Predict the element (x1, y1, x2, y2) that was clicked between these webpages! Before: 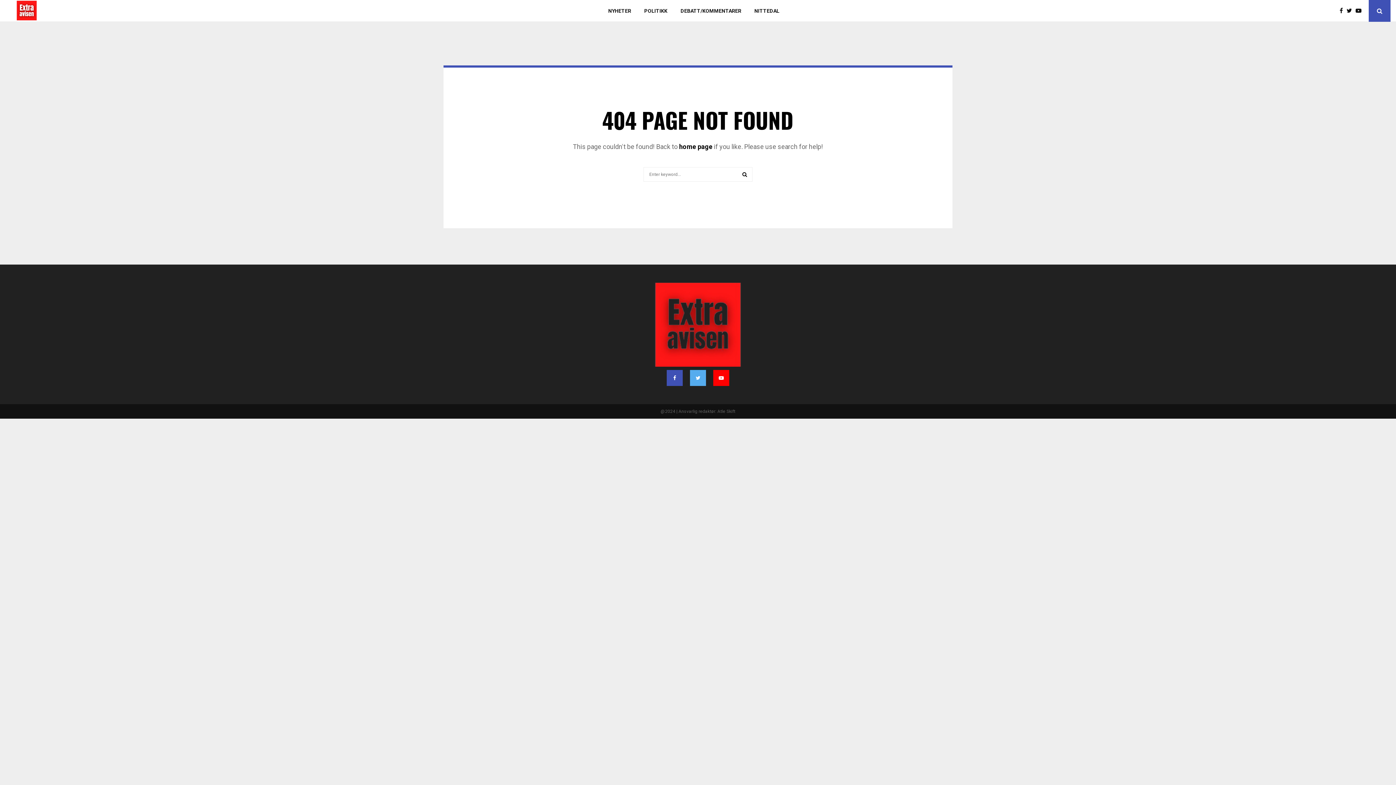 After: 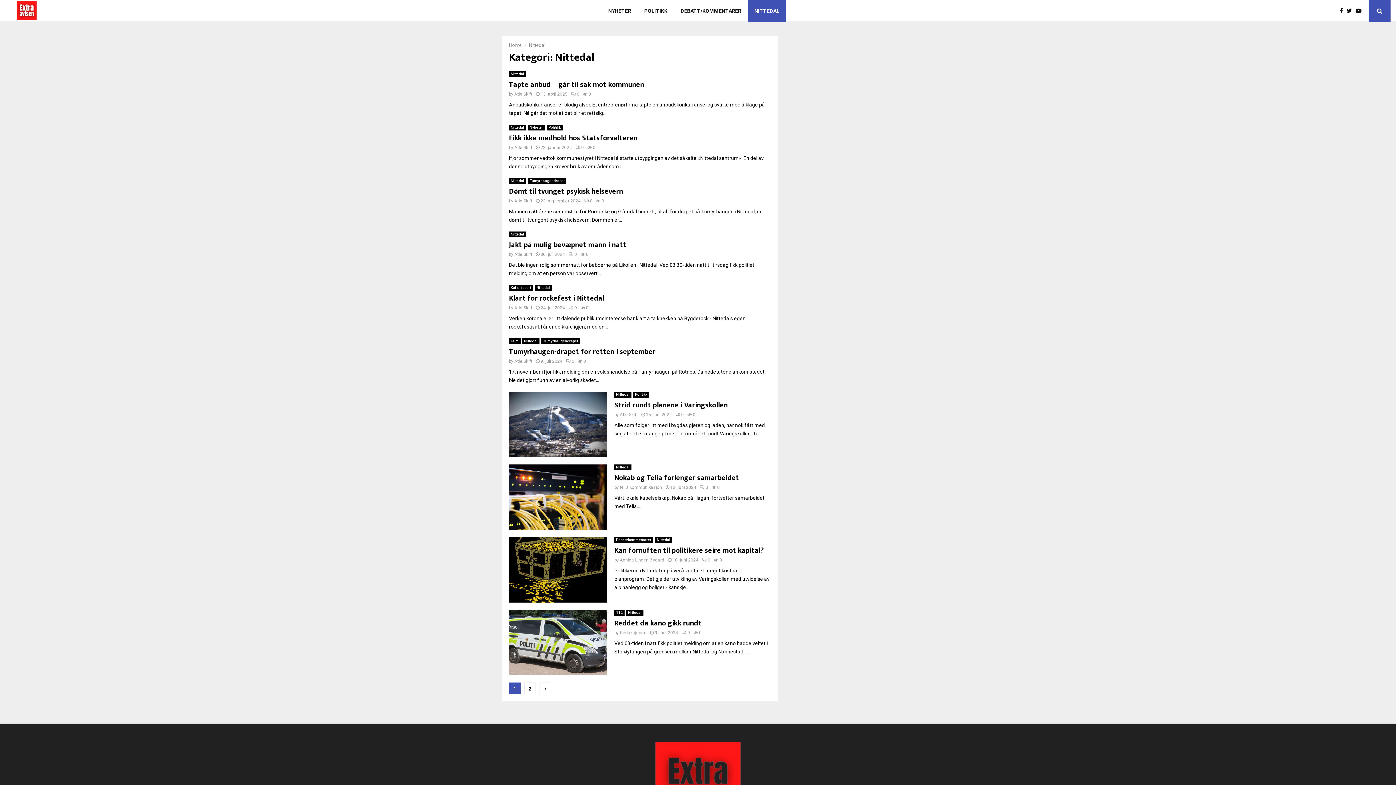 Action: label: NITTEDAL bbox: (747, 0, 786, 21)